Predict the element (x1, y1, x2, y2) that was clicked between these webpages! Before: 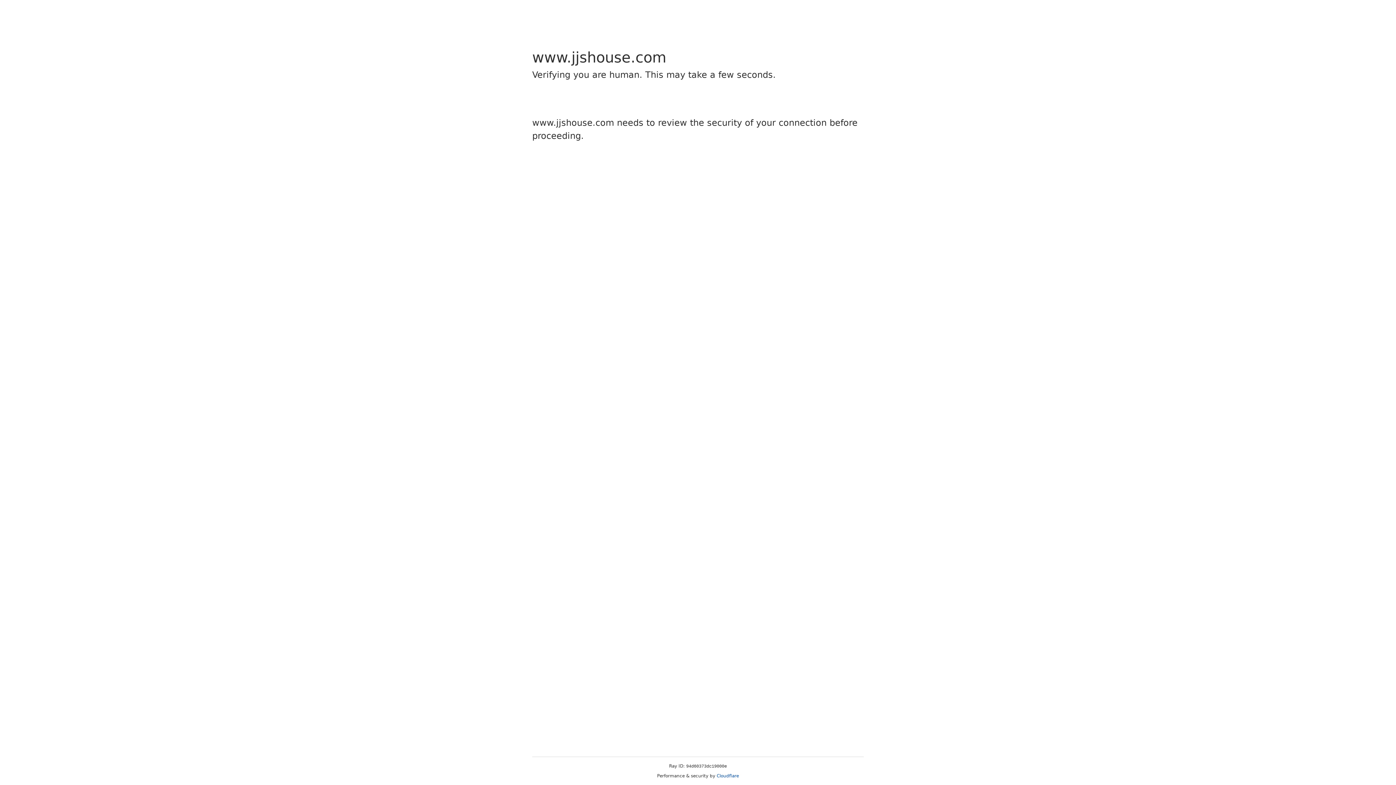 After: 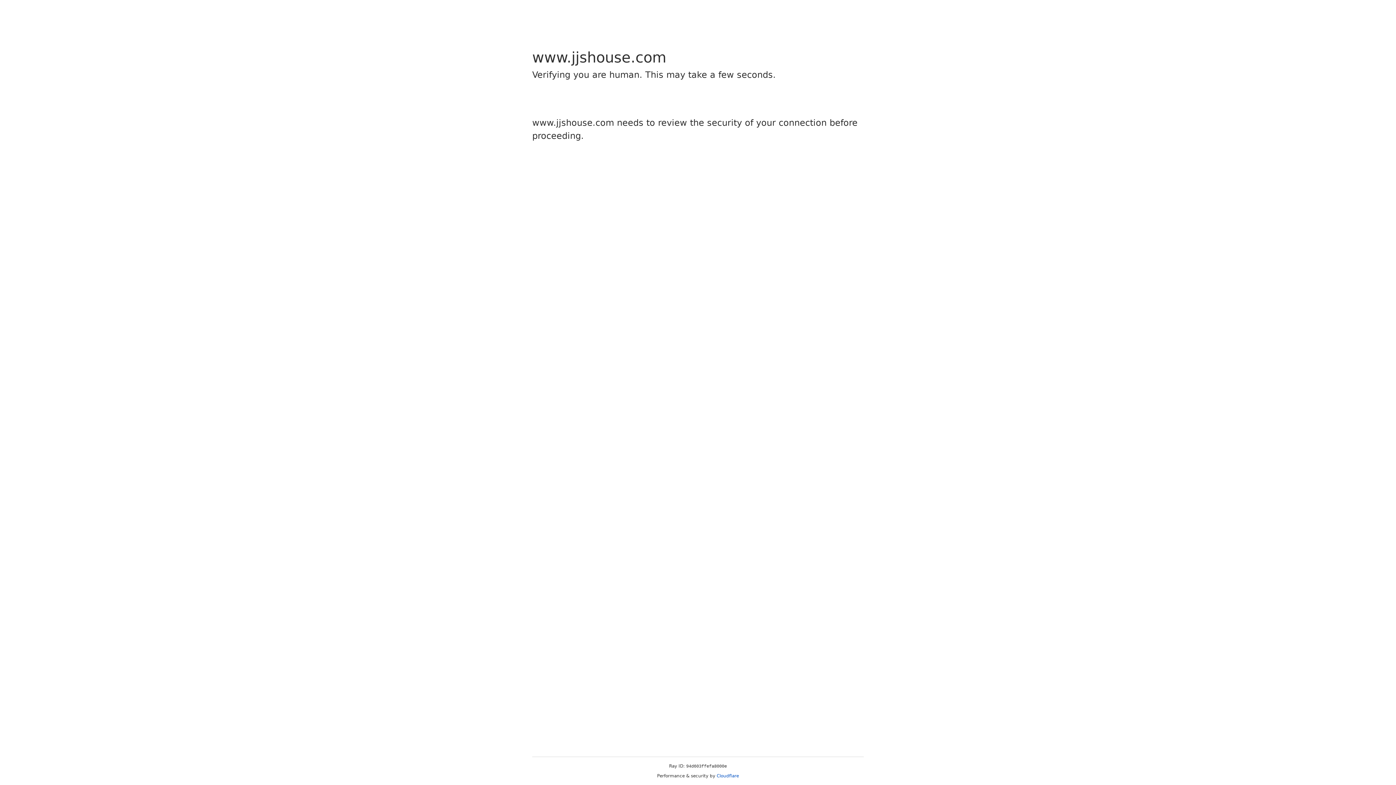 Action: label: Cloudflare bbox: (716, 773, 739, 778)